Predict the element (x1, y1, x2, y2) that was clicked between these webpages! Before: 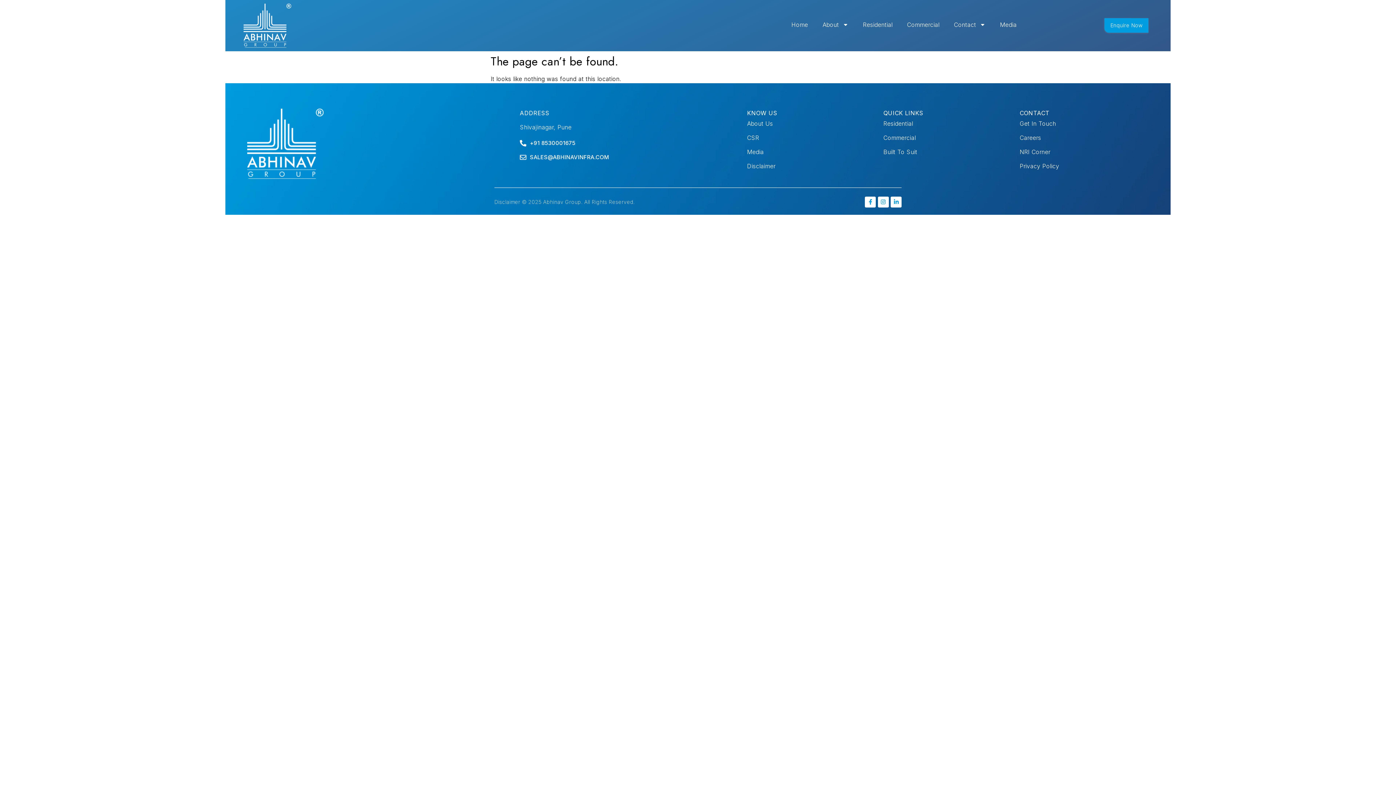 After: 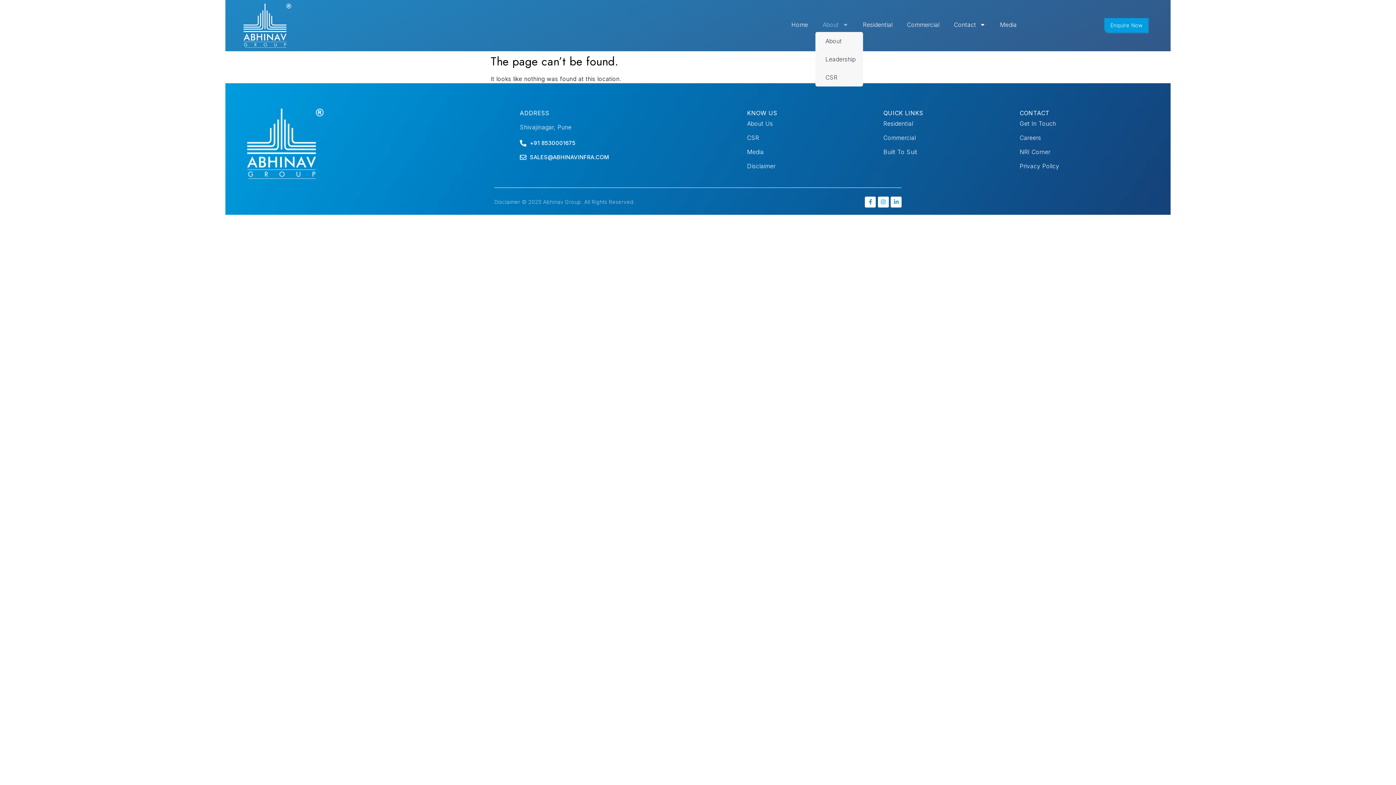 Action: bbox: (815, 17, 855, 31) label: About